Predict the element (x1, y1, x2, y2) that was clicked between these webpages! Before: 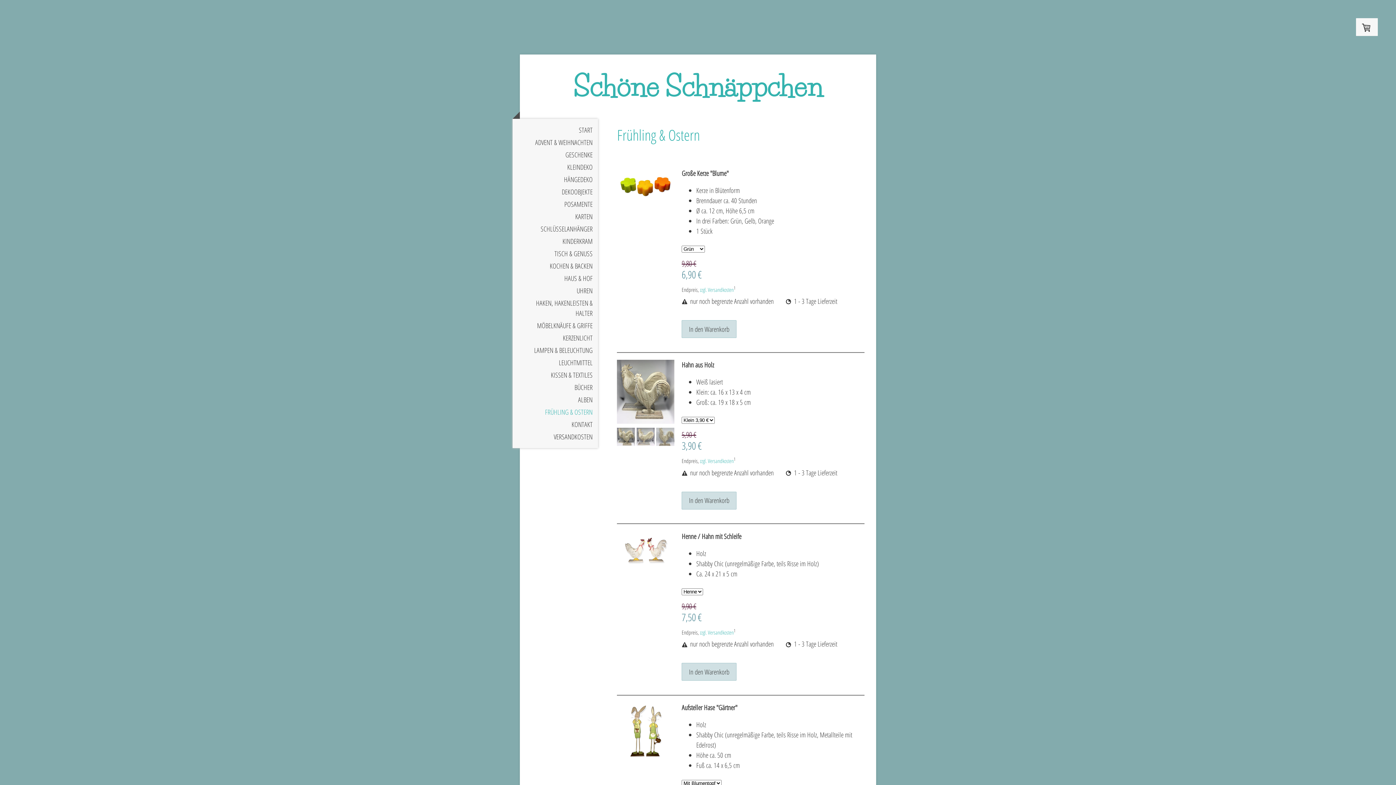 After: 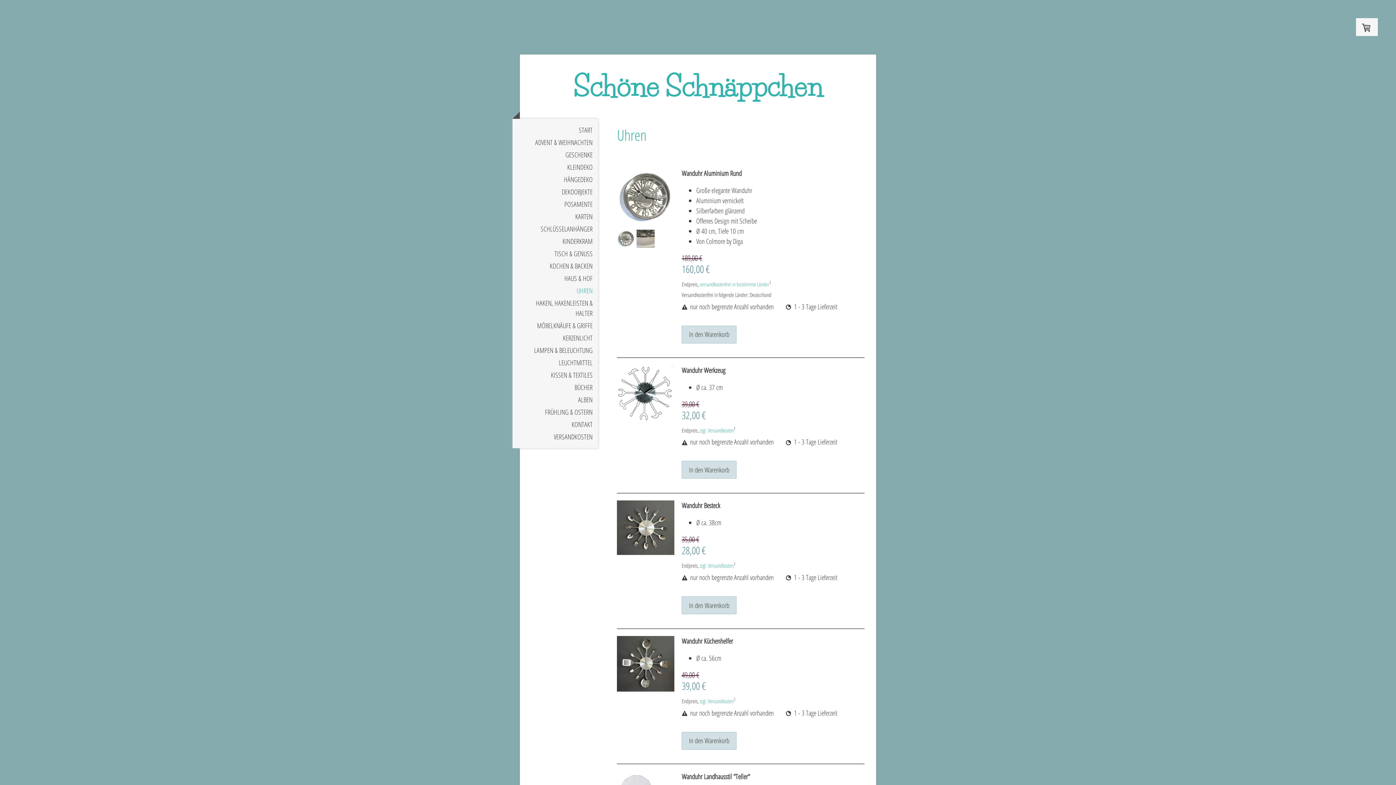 Action: label: UHREN bbox: (512, 284, 598, 297)